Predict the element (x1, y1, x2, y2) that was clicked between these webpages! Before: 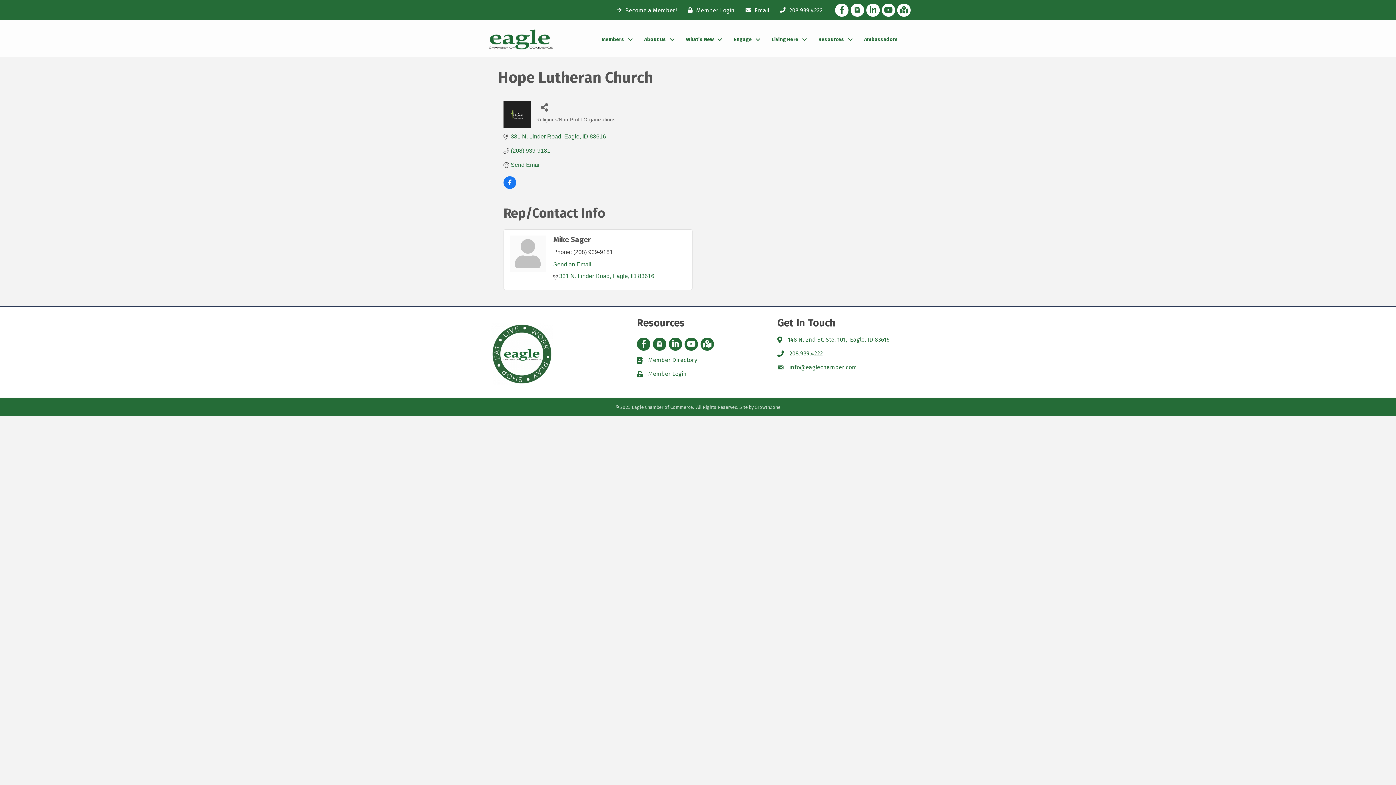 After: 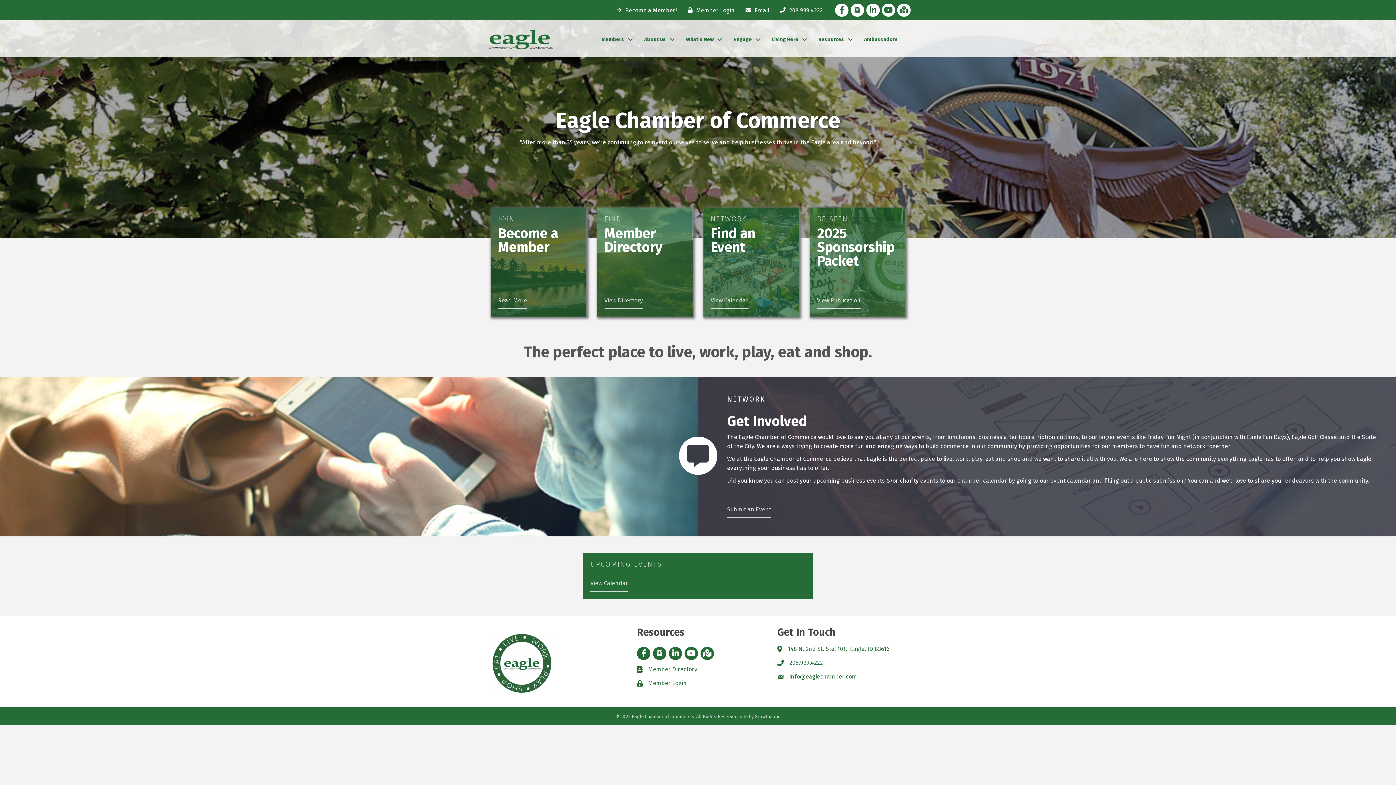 Action: bbox: (811, 32, 856, 46) label: Resources